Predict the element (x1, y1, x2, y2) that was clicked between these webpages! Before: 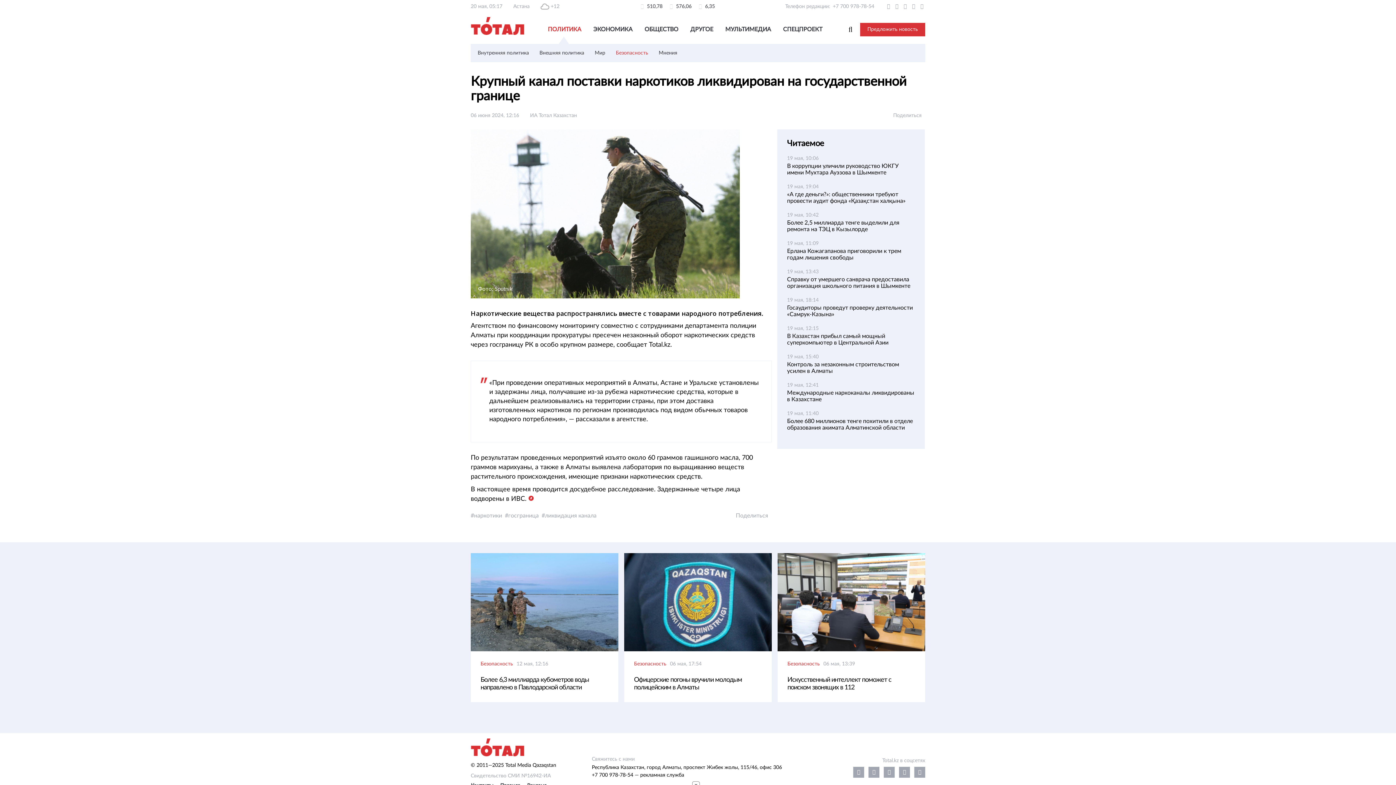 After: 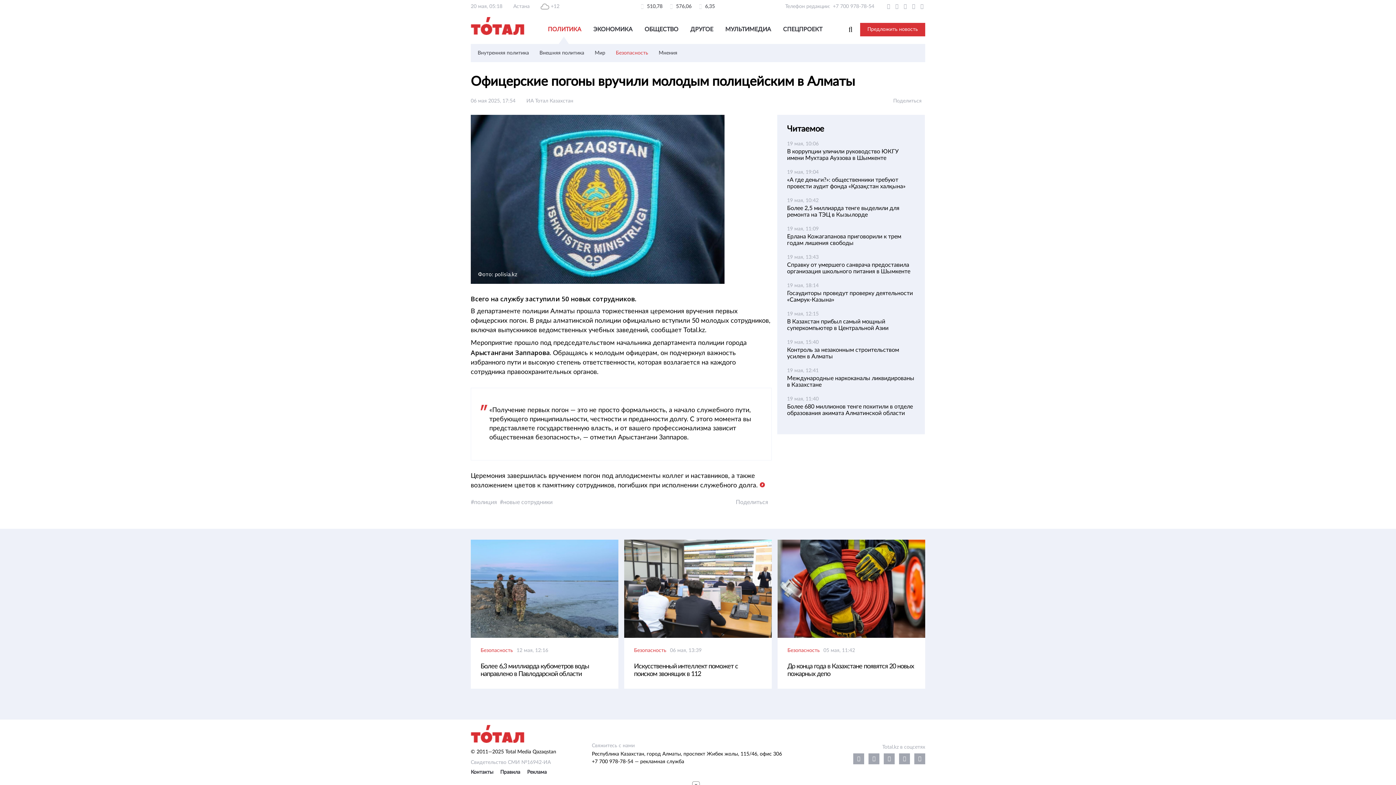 Action: bbox: (624, 553, 772, 651)